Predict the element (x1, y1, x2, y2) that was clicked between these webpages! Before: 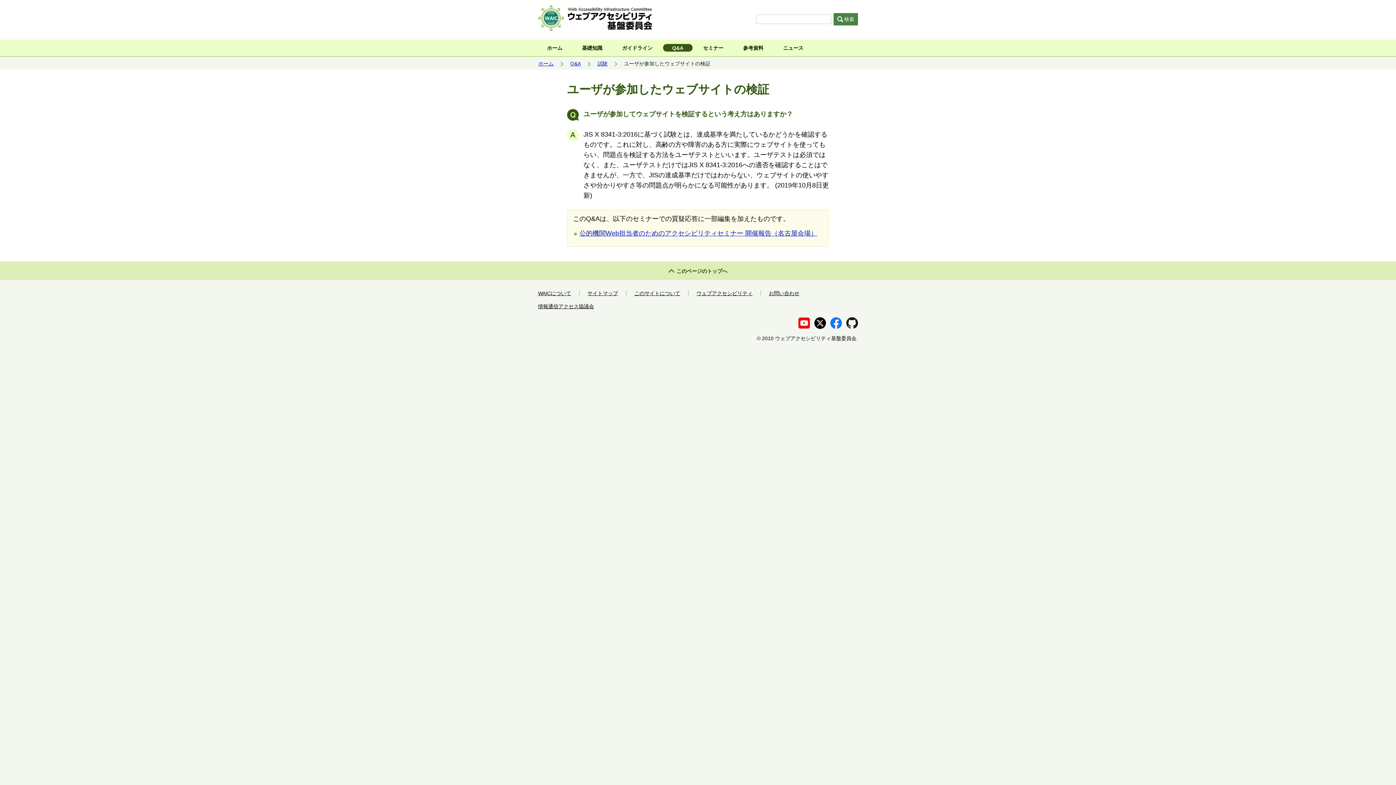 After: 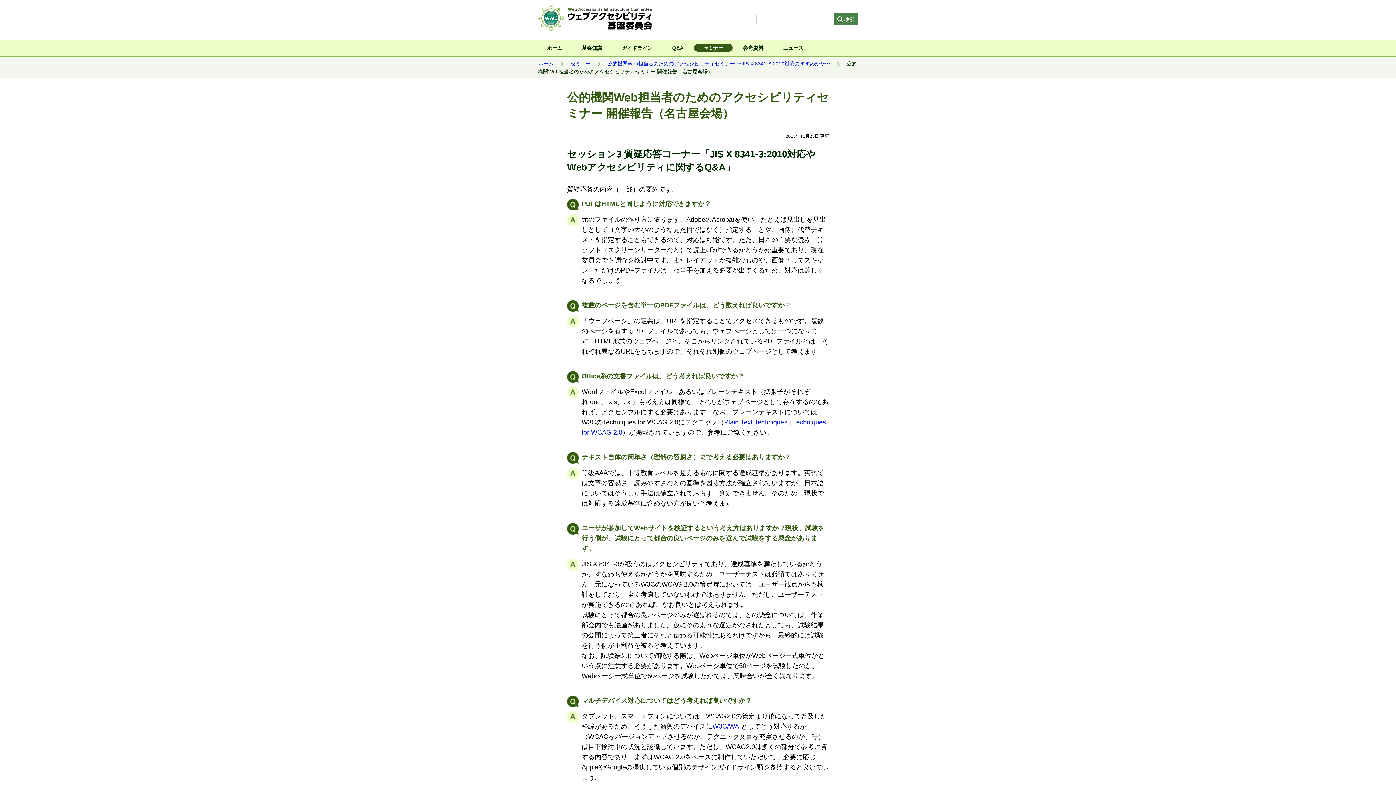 Action: label: 公的機関Web担当者のためのアクセシビリティセミナー 開催報告（名古屋会場） bbox: (579, 229, 817, 237)